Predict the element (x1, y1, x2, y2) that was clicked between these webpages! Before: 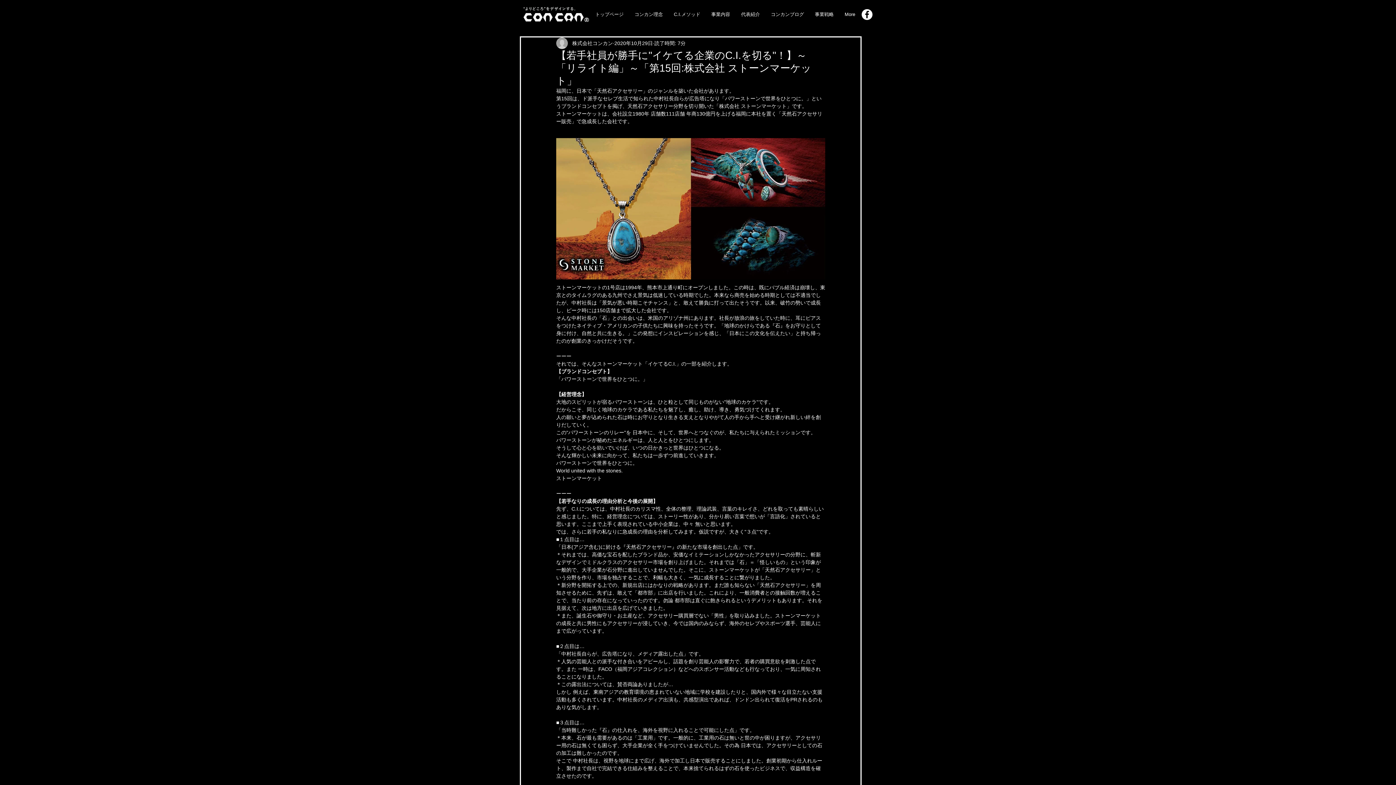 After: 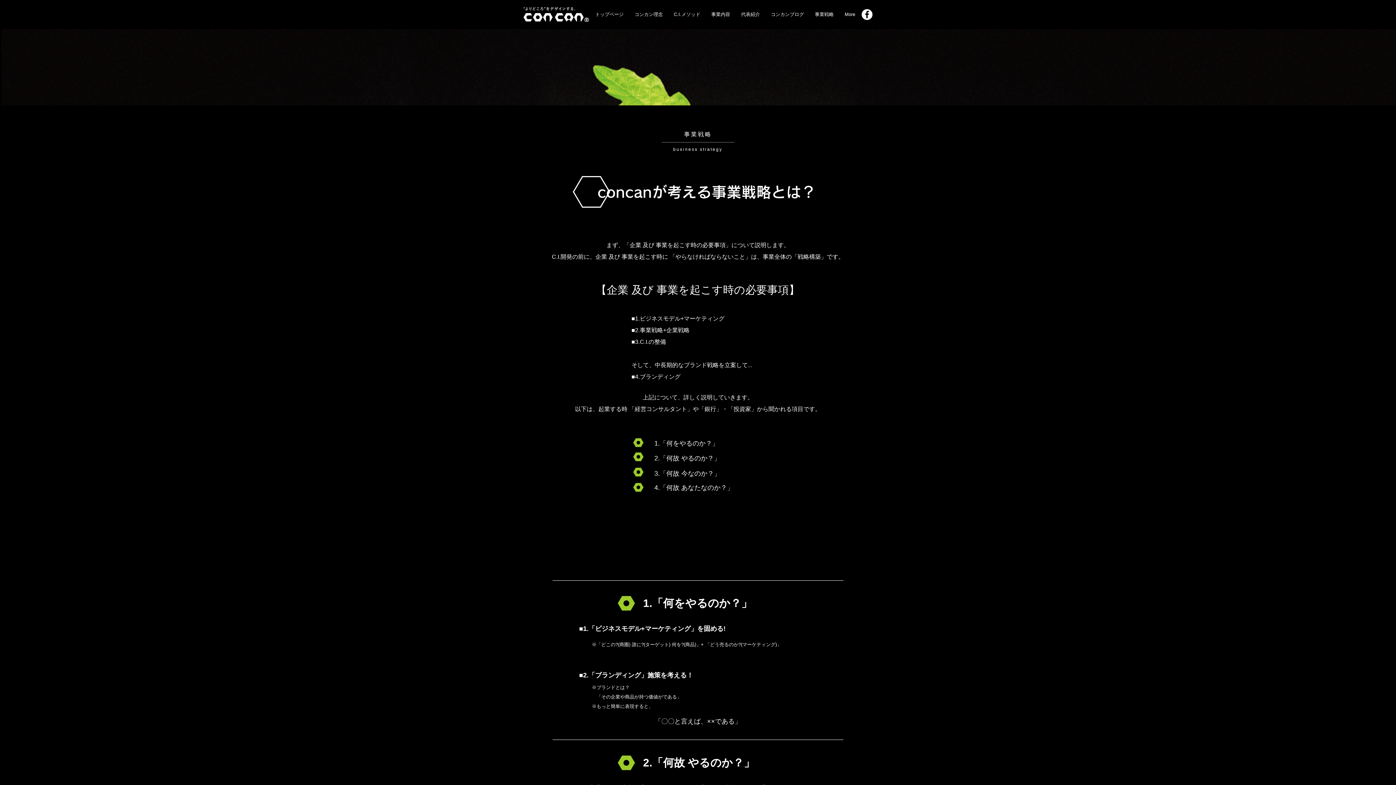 Action: label: 事業戦略 bbox: (809, 5, 839, 23)